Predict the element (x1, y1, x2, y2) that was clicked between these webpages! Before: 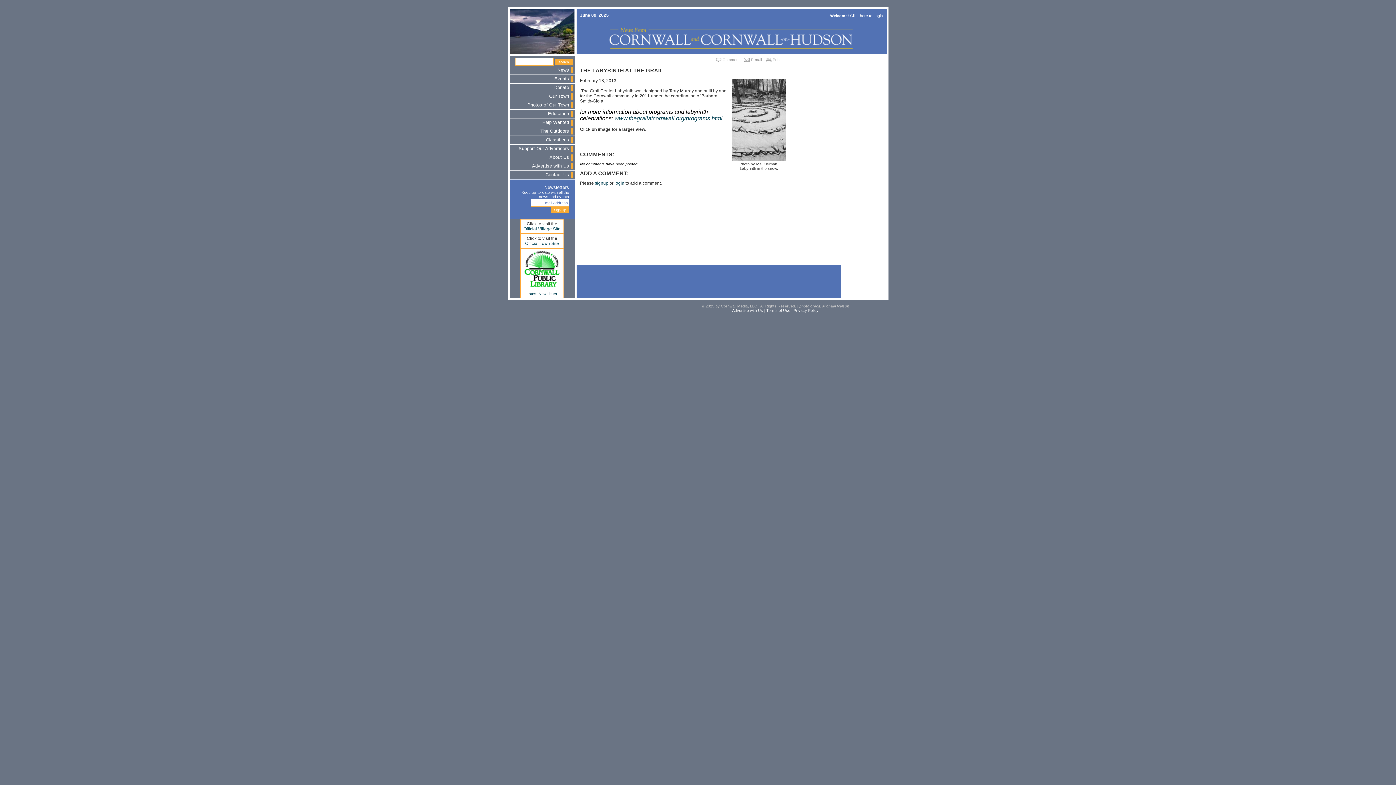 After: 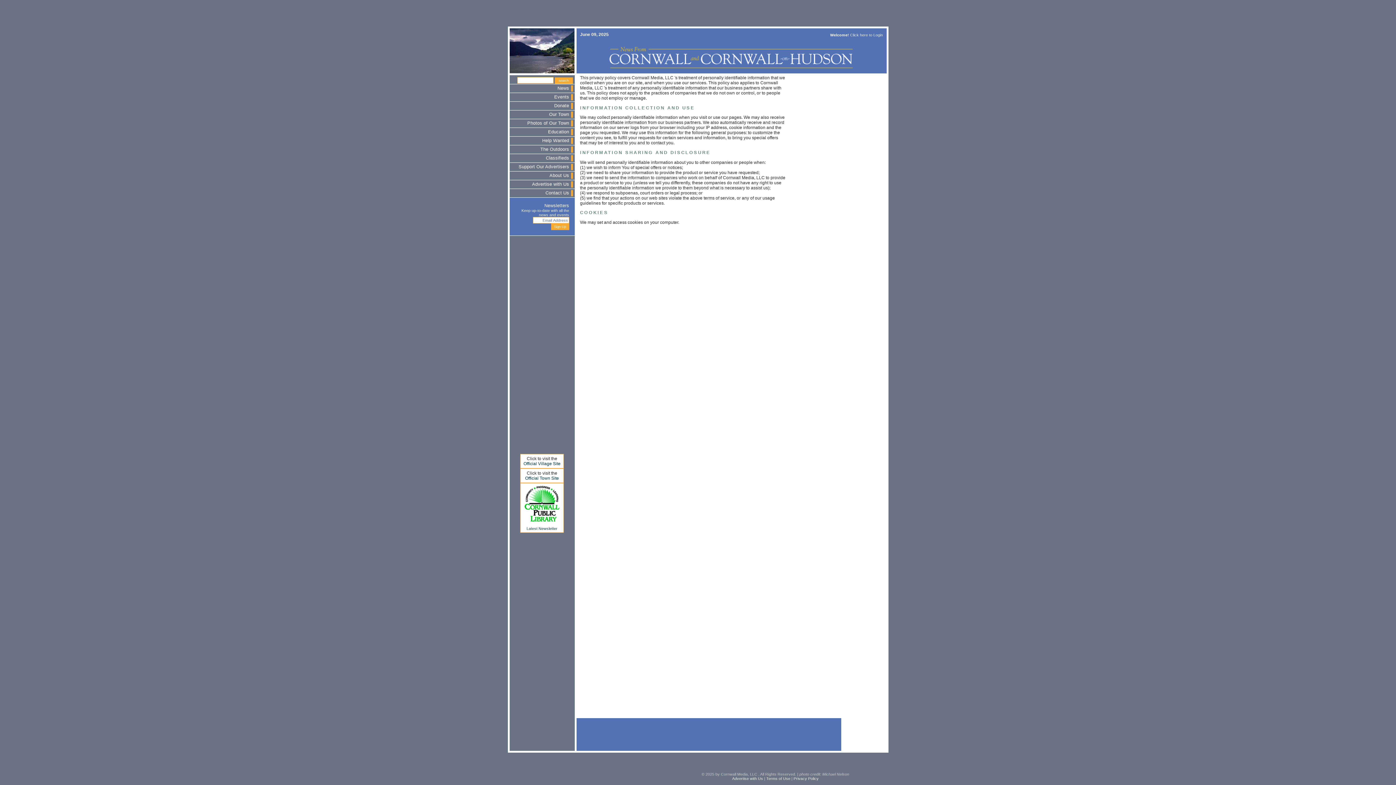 Action: label: Privacy Policy bbox: (793, 308, 818, 312)